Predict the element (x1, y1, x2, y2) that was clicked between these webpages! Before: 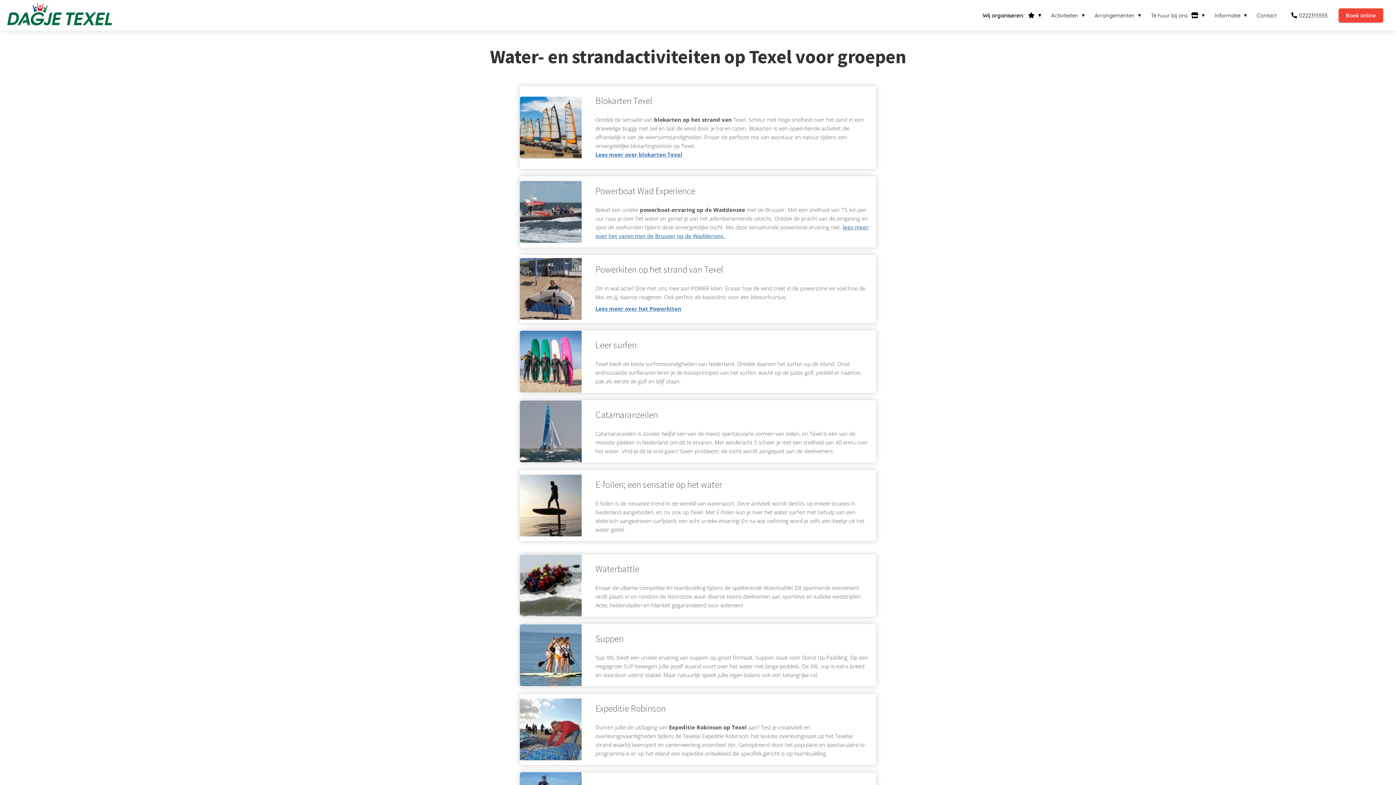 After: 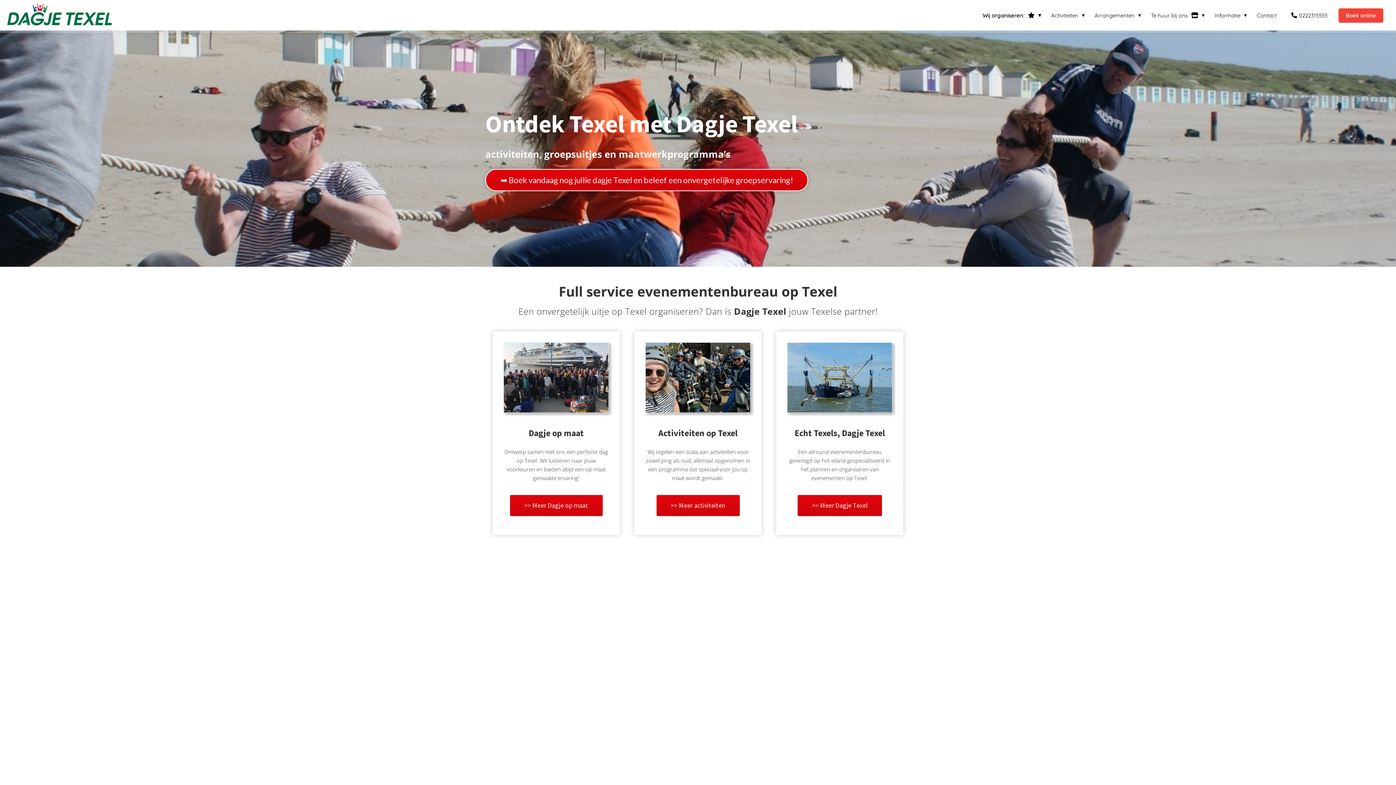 Action: bbox: (7, 3, 134, 26)